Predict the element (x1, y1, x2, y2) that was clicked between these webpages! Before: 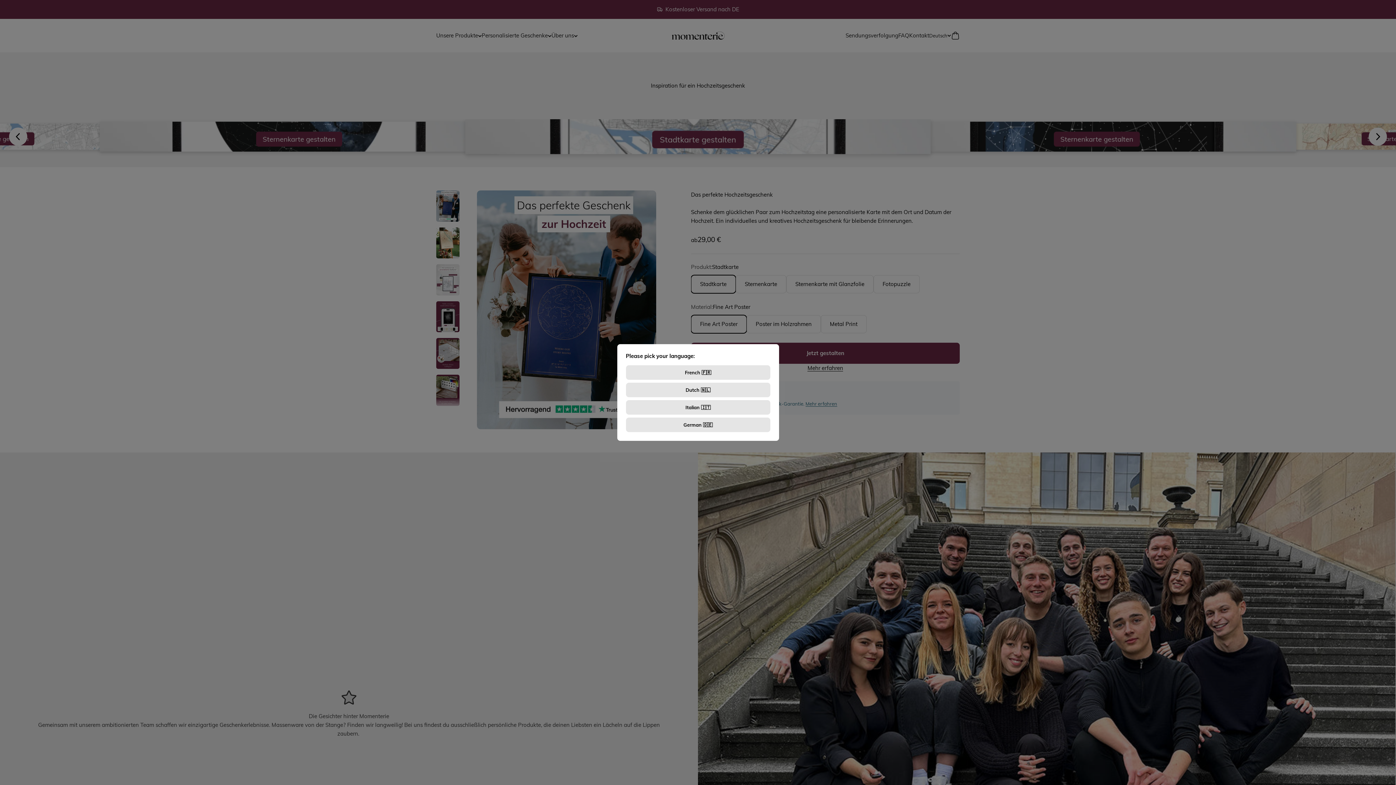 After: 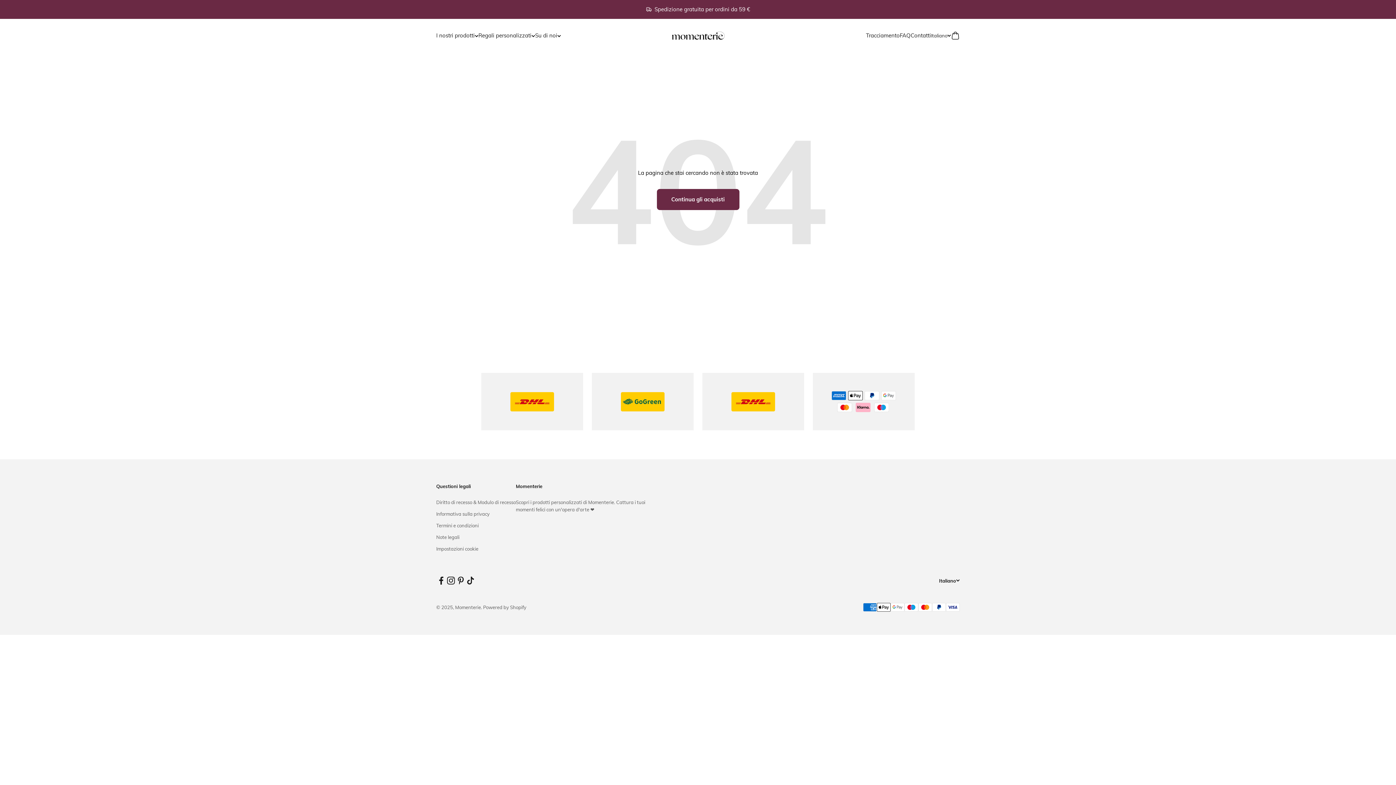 Action: label: Italian 🇮🇹 bbox: (626, 400, 770, 414)